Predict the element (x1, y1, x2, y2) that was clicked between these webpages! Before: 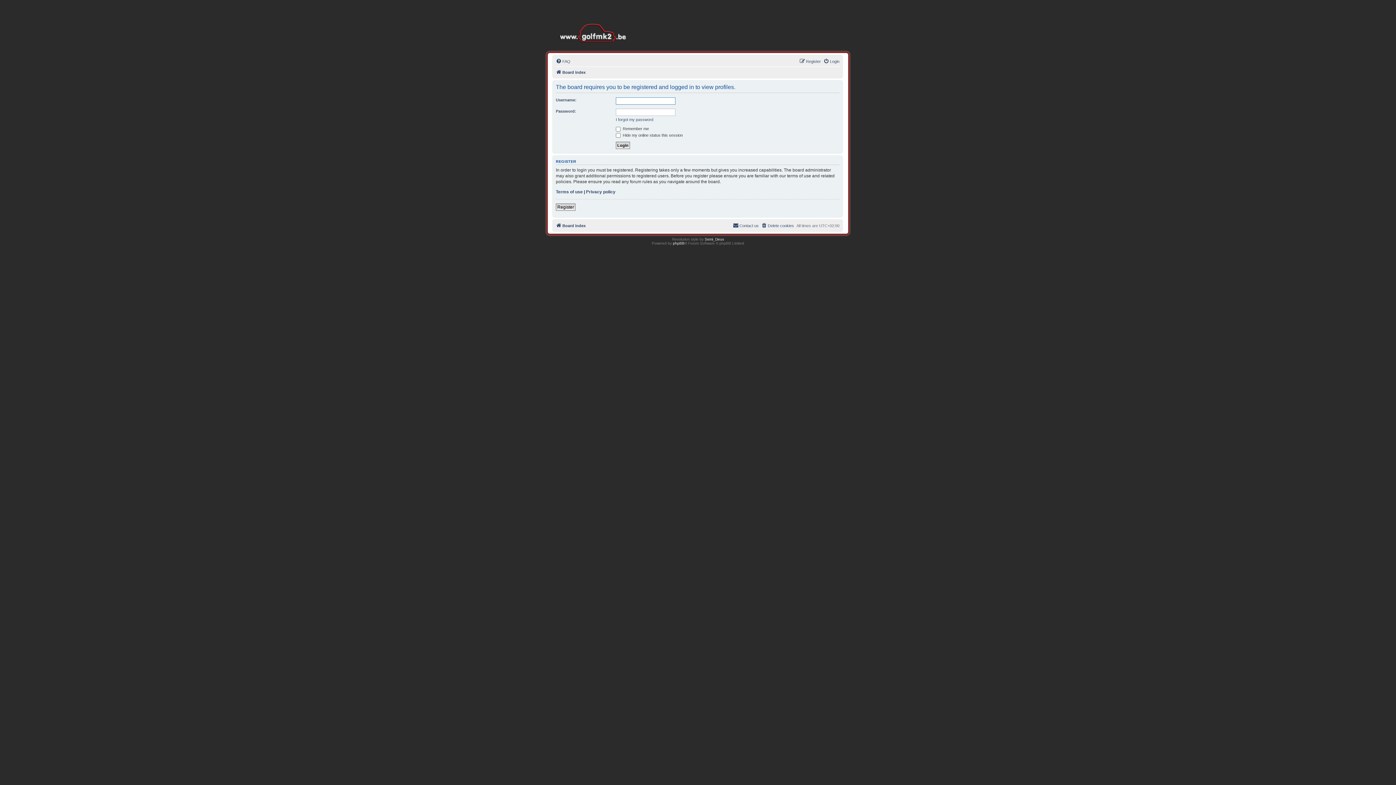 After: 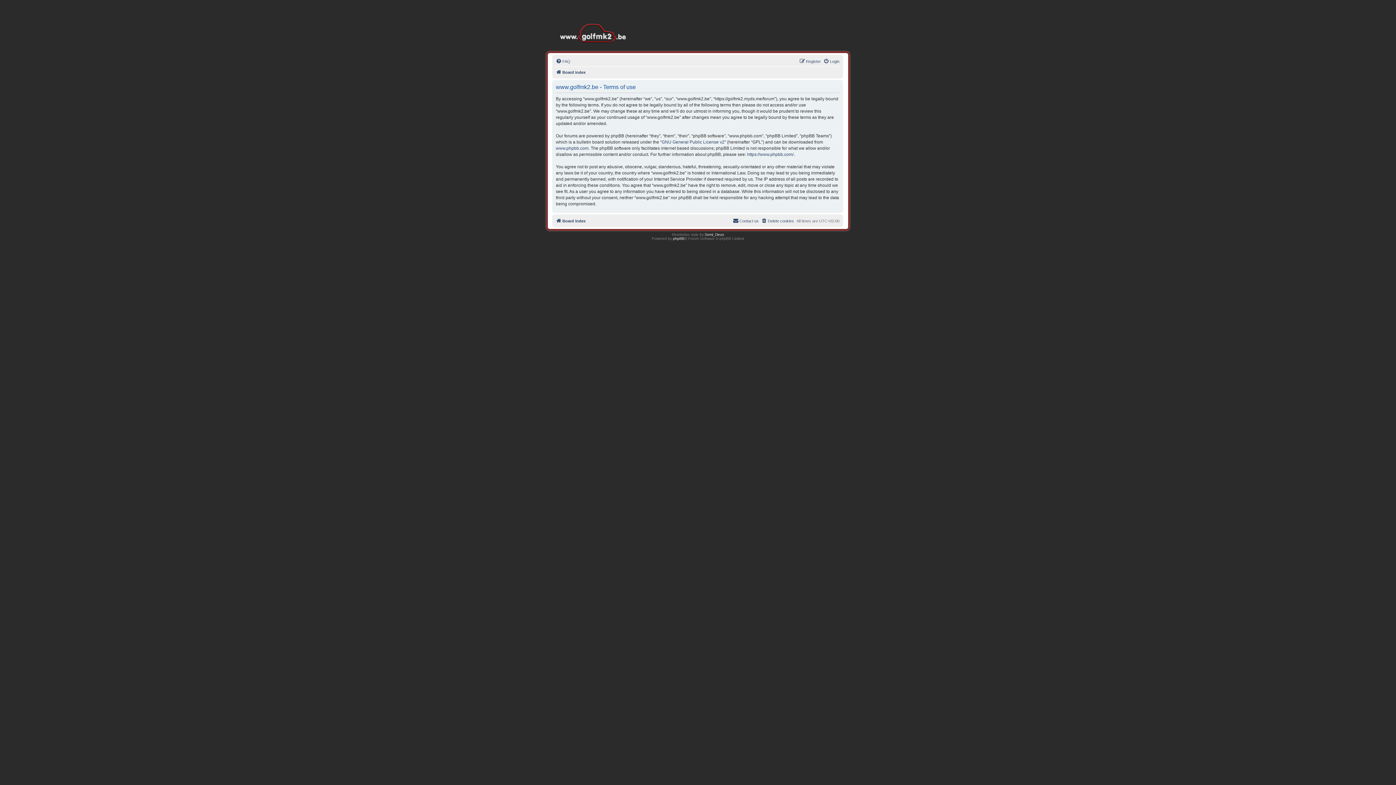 Action: label: Terms of use bbox: (556, 188, 582, 194)